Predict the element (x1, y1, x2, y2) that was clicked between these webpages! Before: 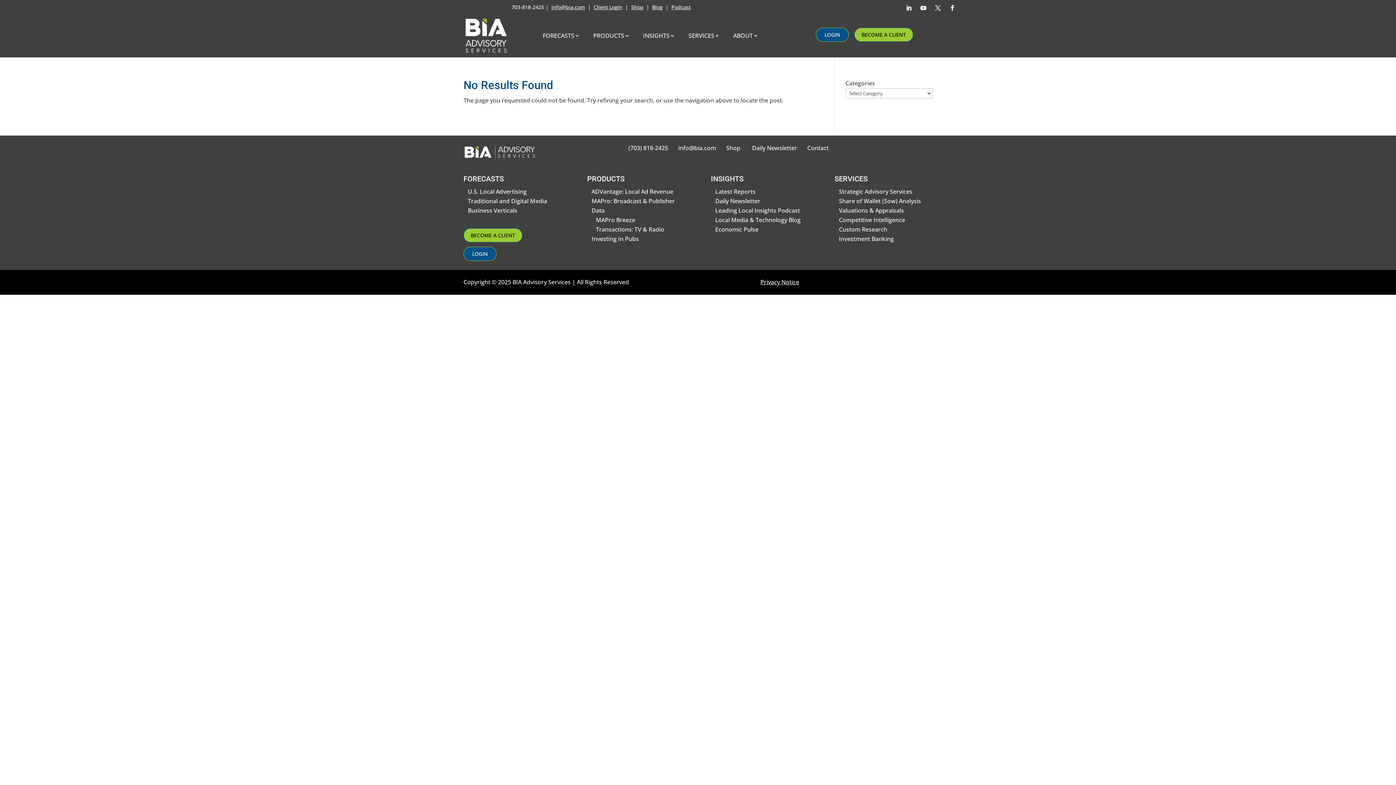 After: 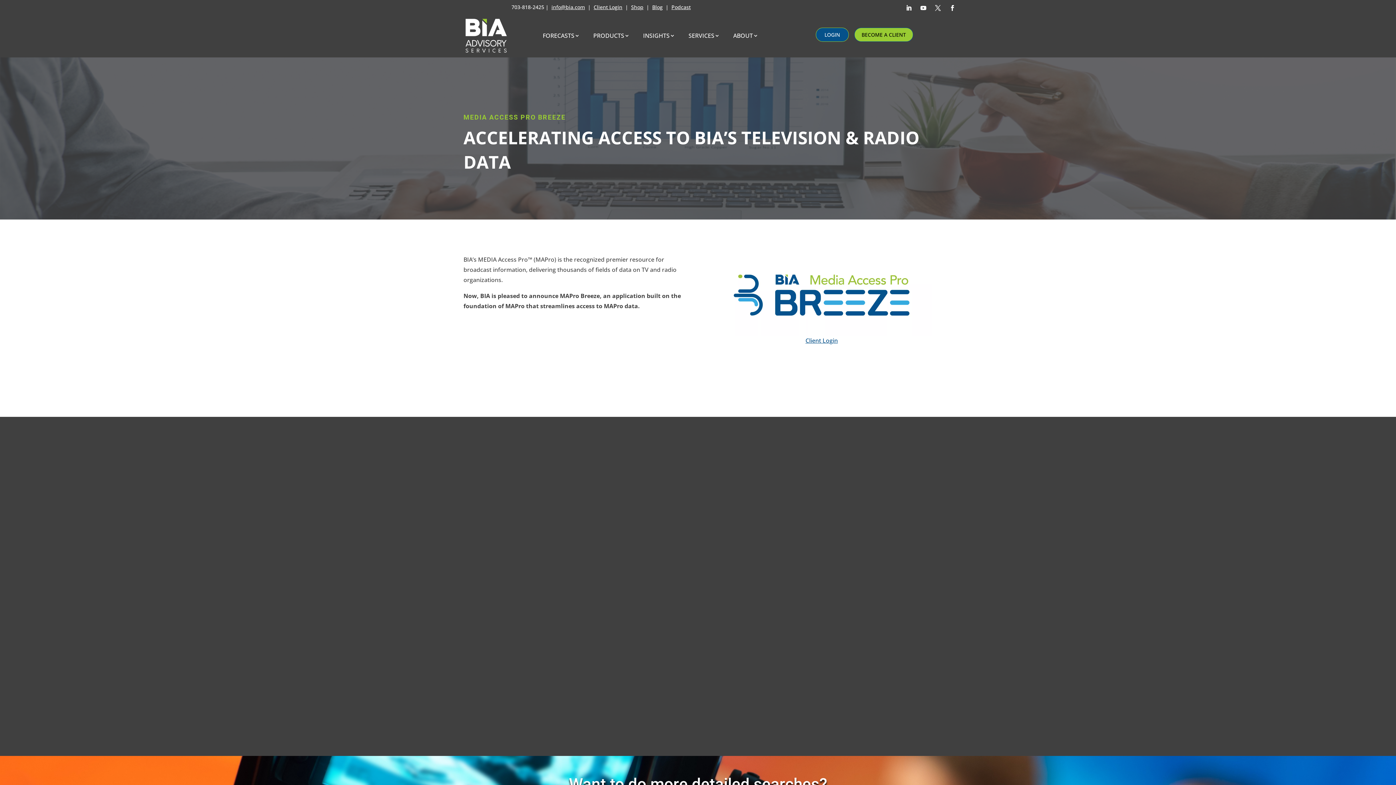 Action: label: MAPro Breeze bbox: (596, 216, 635, 224)